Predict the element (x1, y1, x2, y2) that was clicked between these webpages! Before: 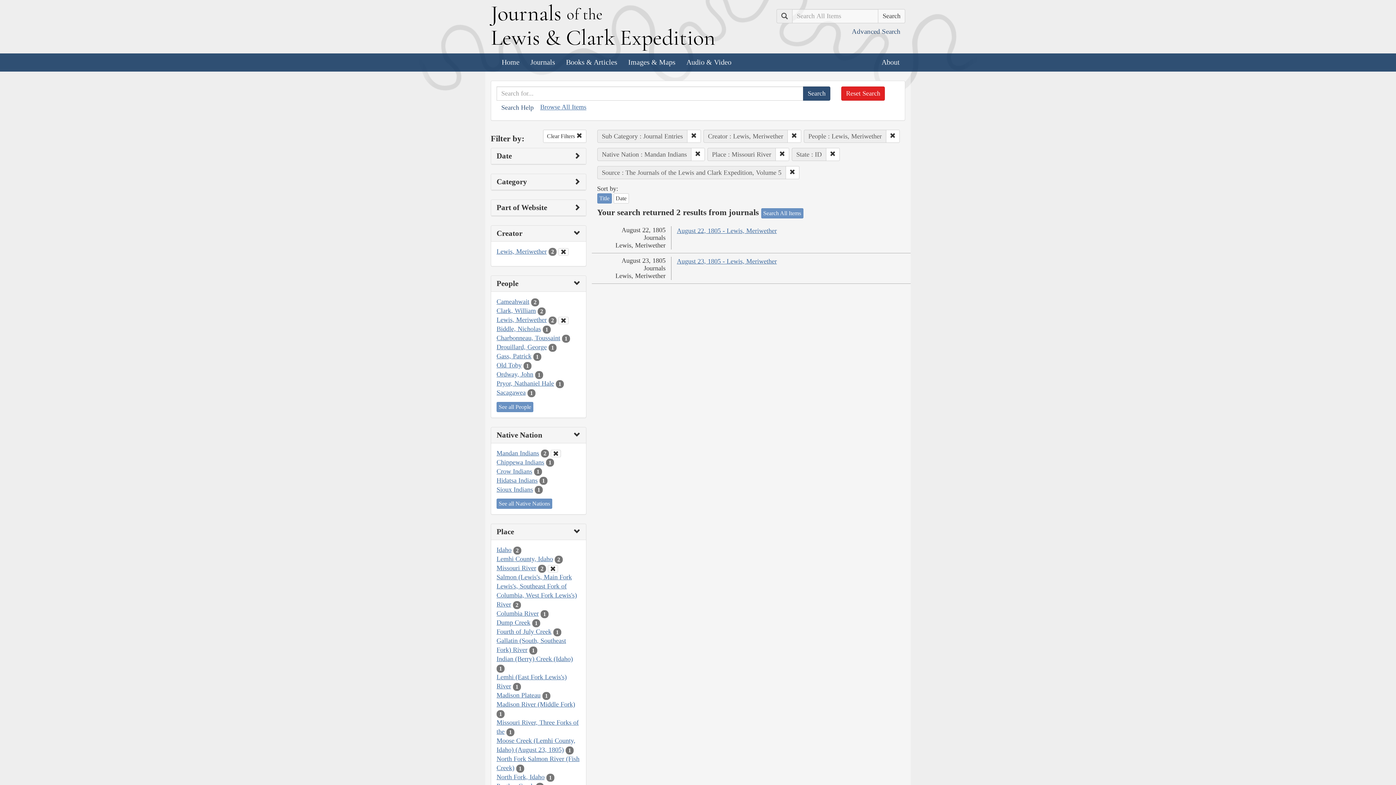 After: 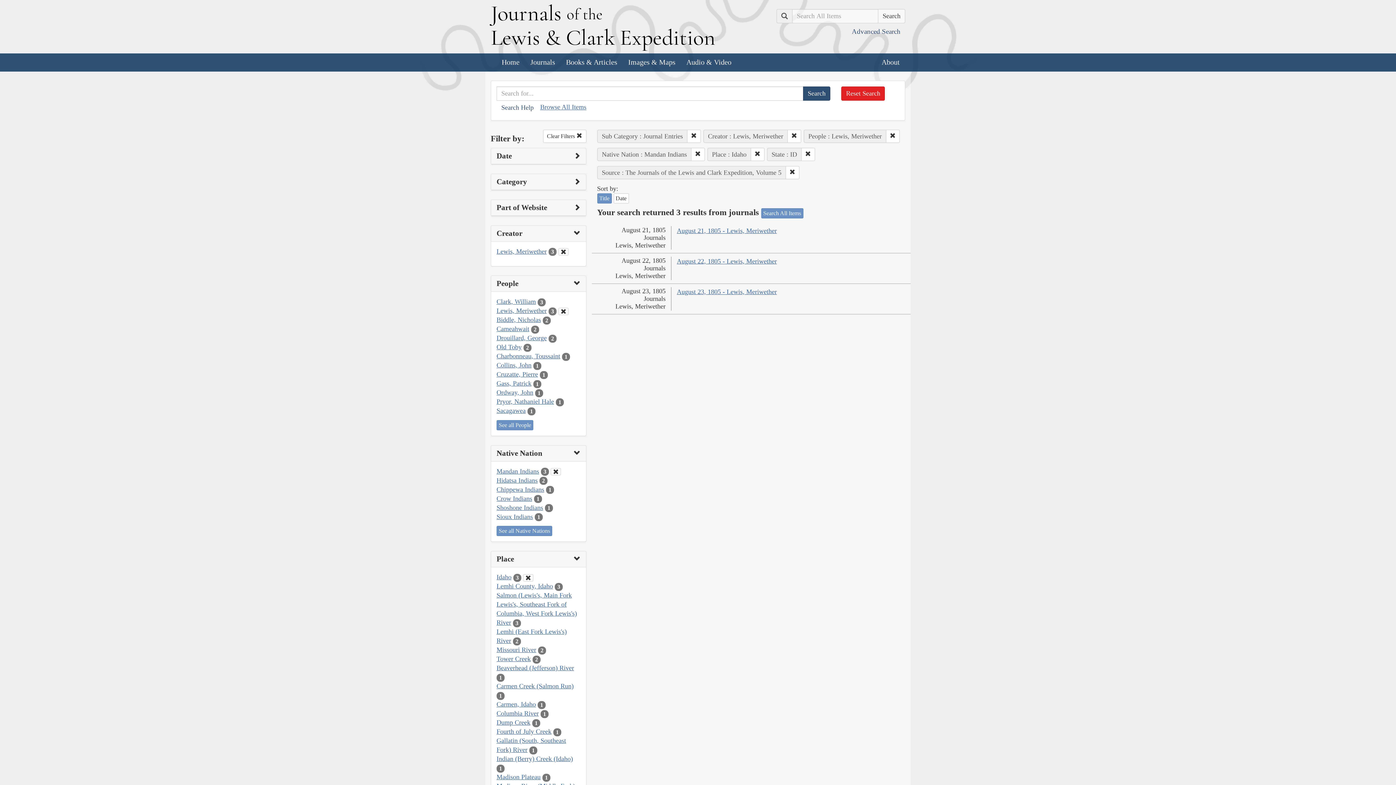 Action: label: Idaho bbox: (496, 546, 511, 553)